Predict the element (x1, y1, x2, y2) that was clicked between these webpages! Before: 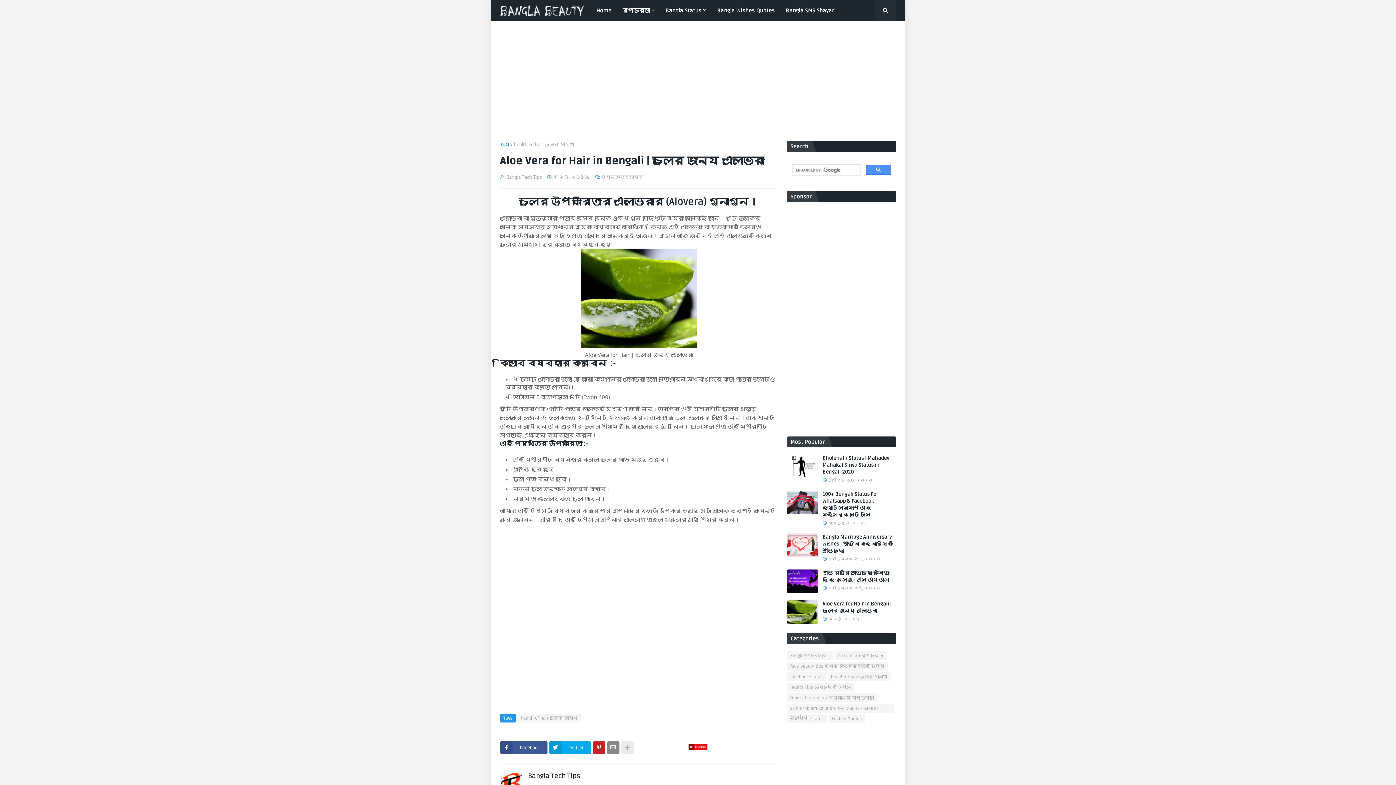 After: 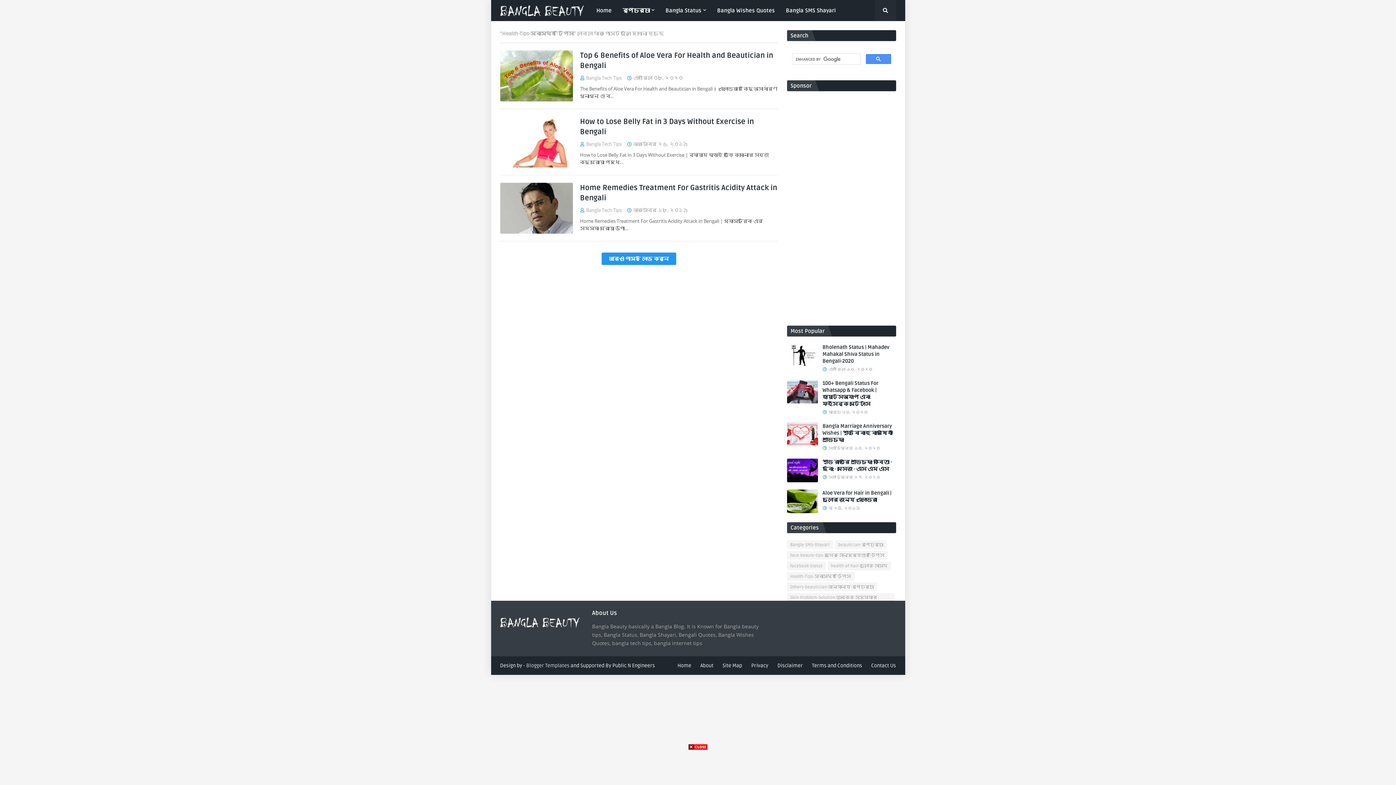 Action: bbox: (787, 683, 854, 692) label: Health-Tips-স্বাস্থ্য-টিপস